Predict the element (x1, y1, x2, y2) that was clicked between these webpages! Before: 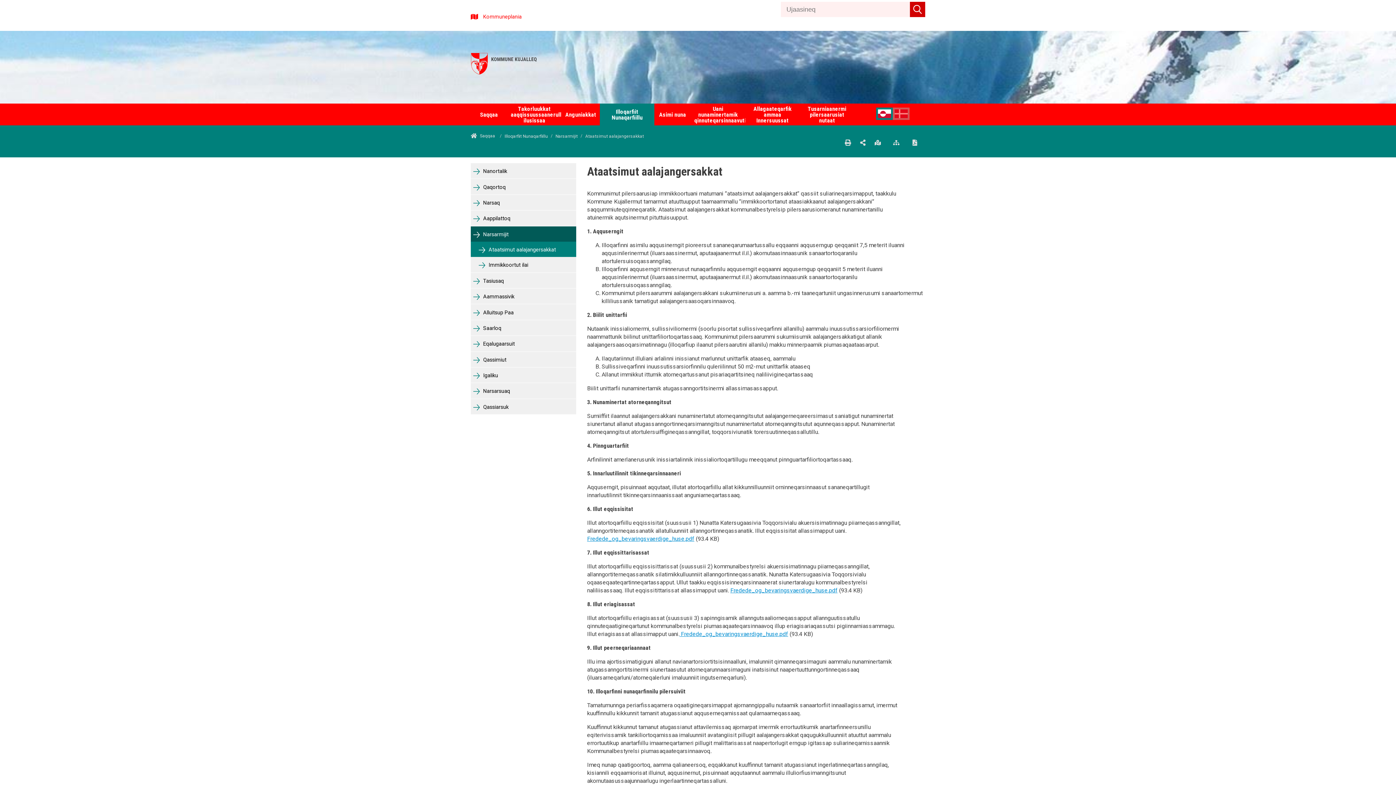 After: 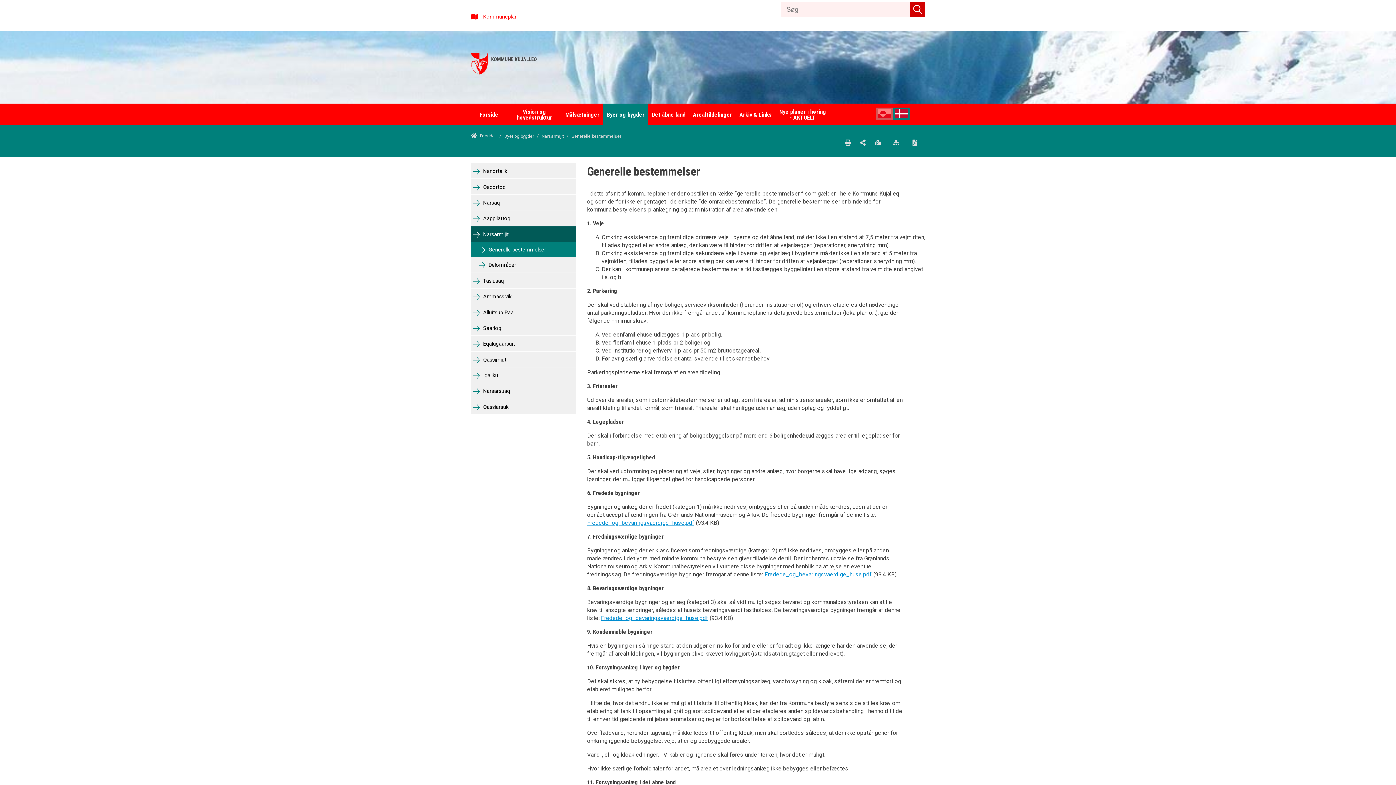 Action: bbox: (894, 112, 908, 119)